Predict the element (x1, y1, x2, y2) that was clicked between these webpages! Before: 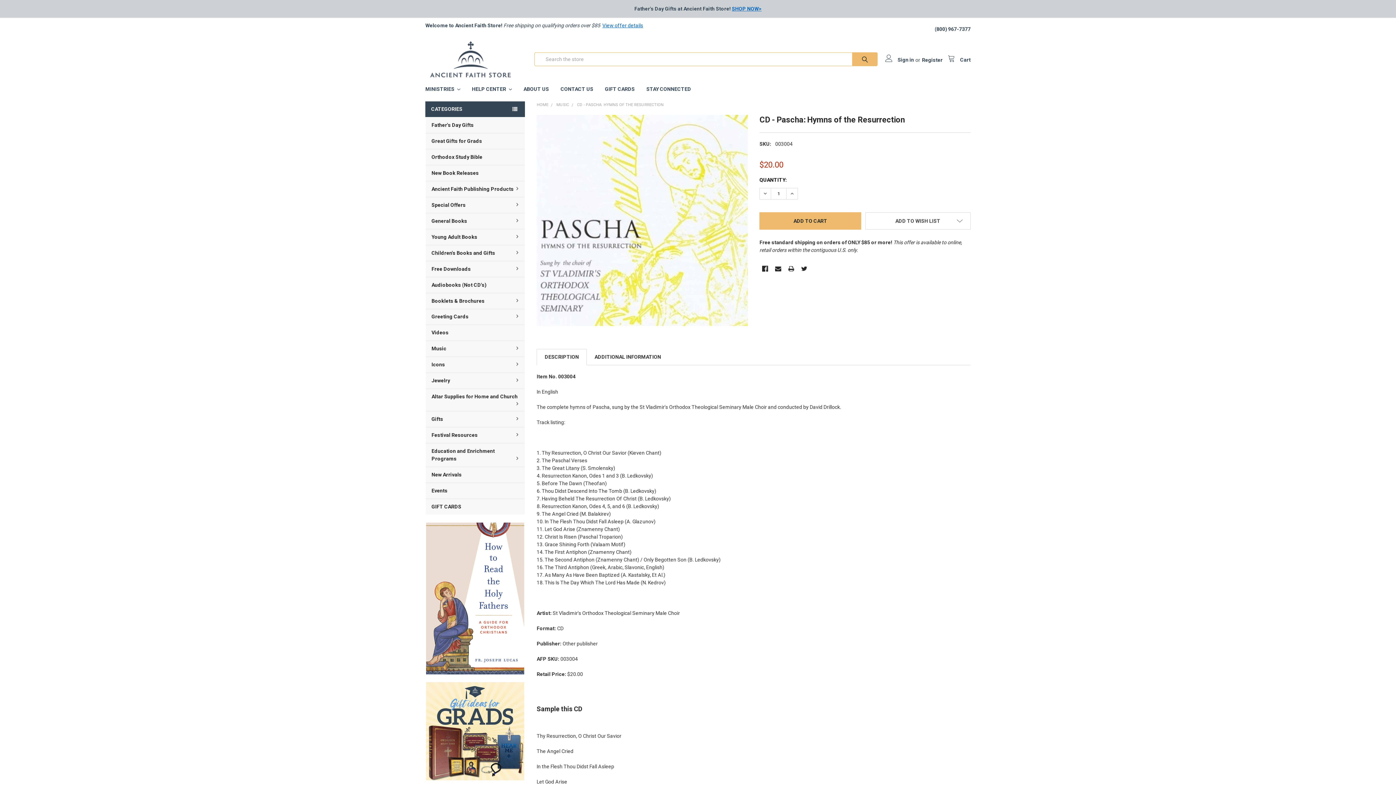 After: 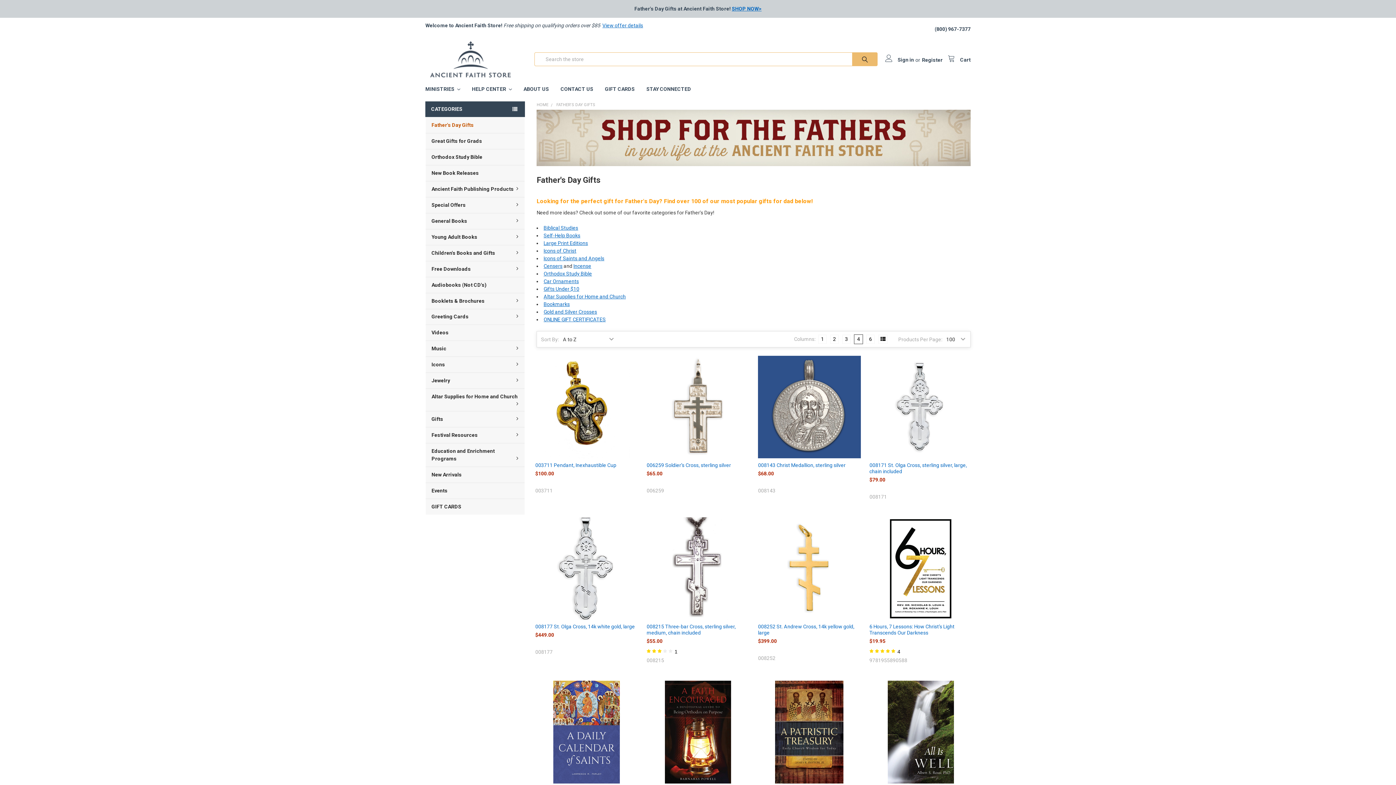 Action: label: SHOP NOW> bbox: (732, 5, 761, 11)